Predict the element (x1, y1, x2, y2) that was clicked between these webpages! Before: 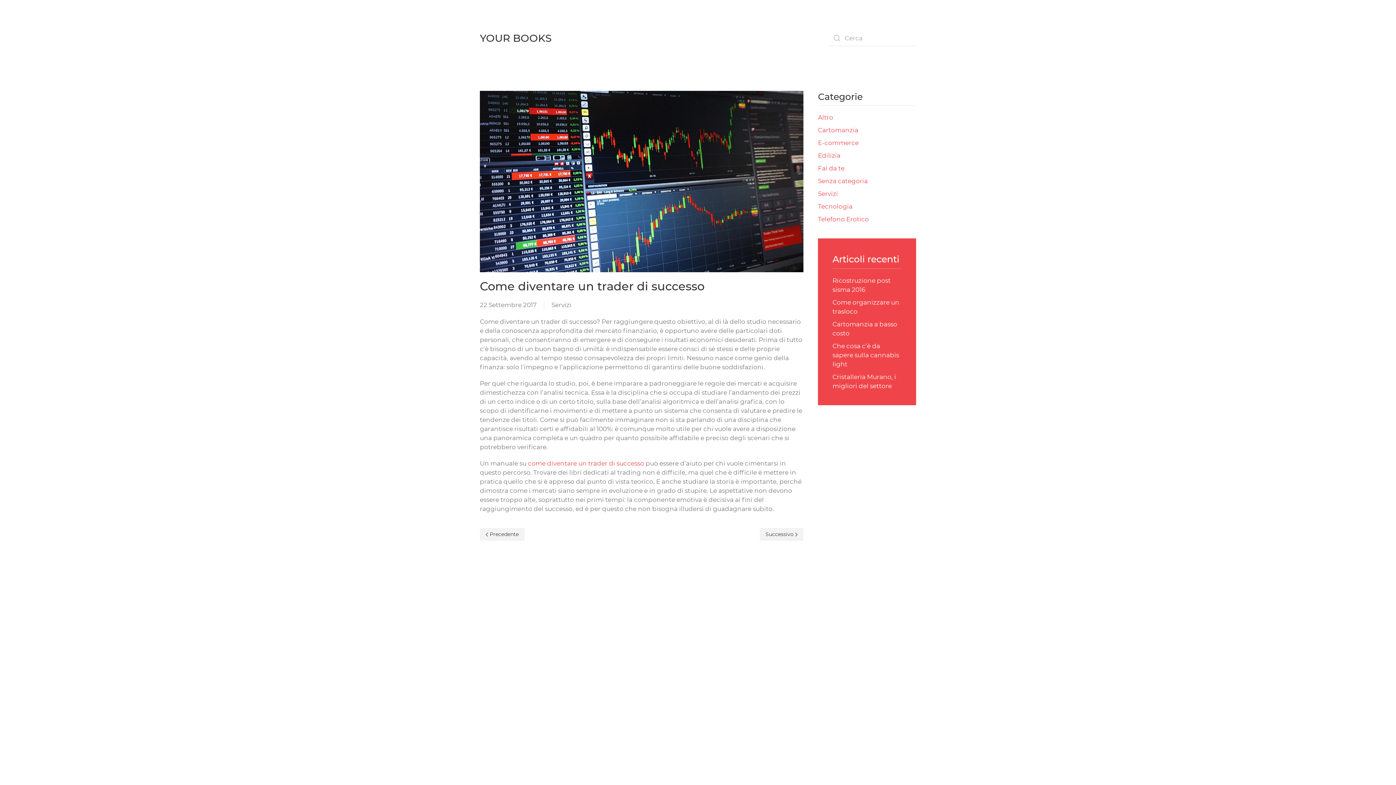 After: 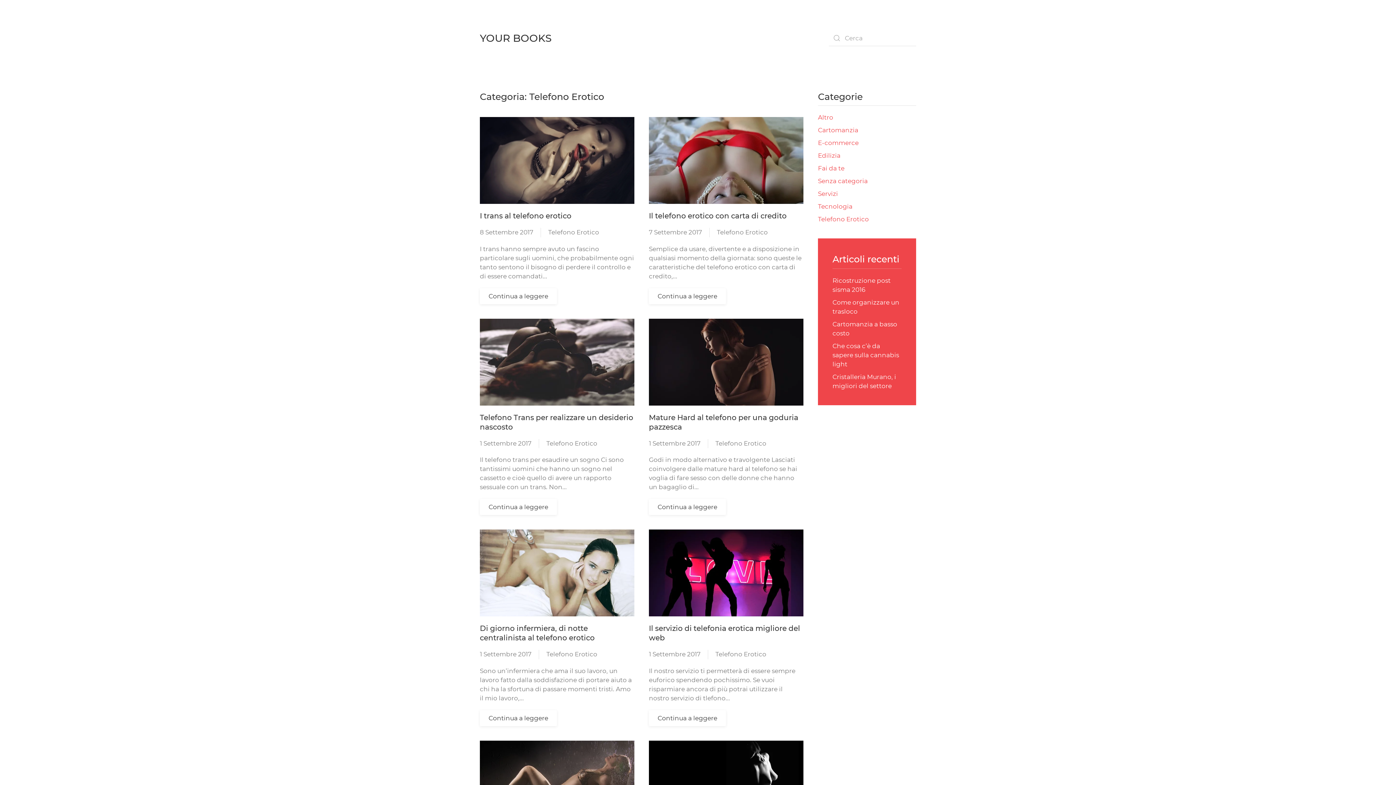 Action: bbox: (818, 215, 869, 222) label: Telefono Erotico